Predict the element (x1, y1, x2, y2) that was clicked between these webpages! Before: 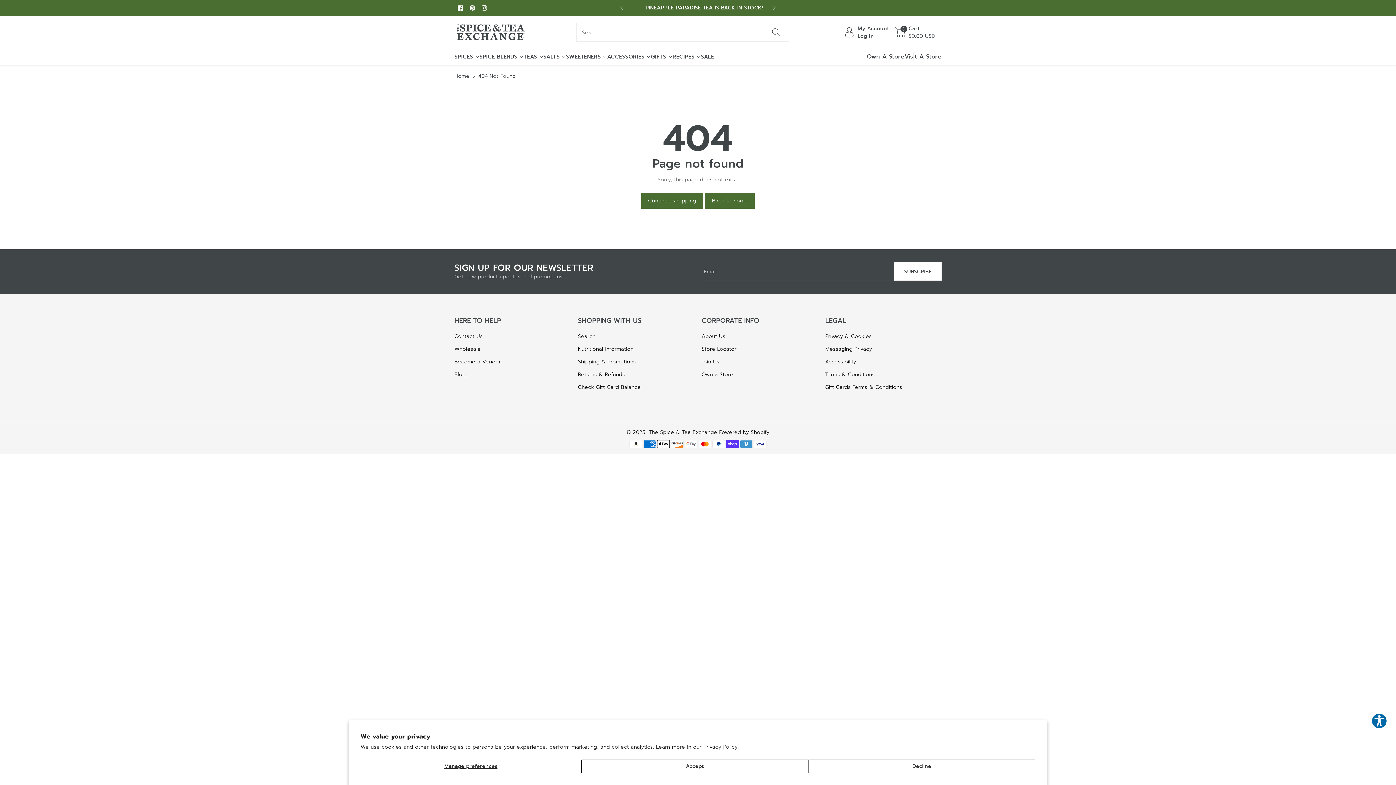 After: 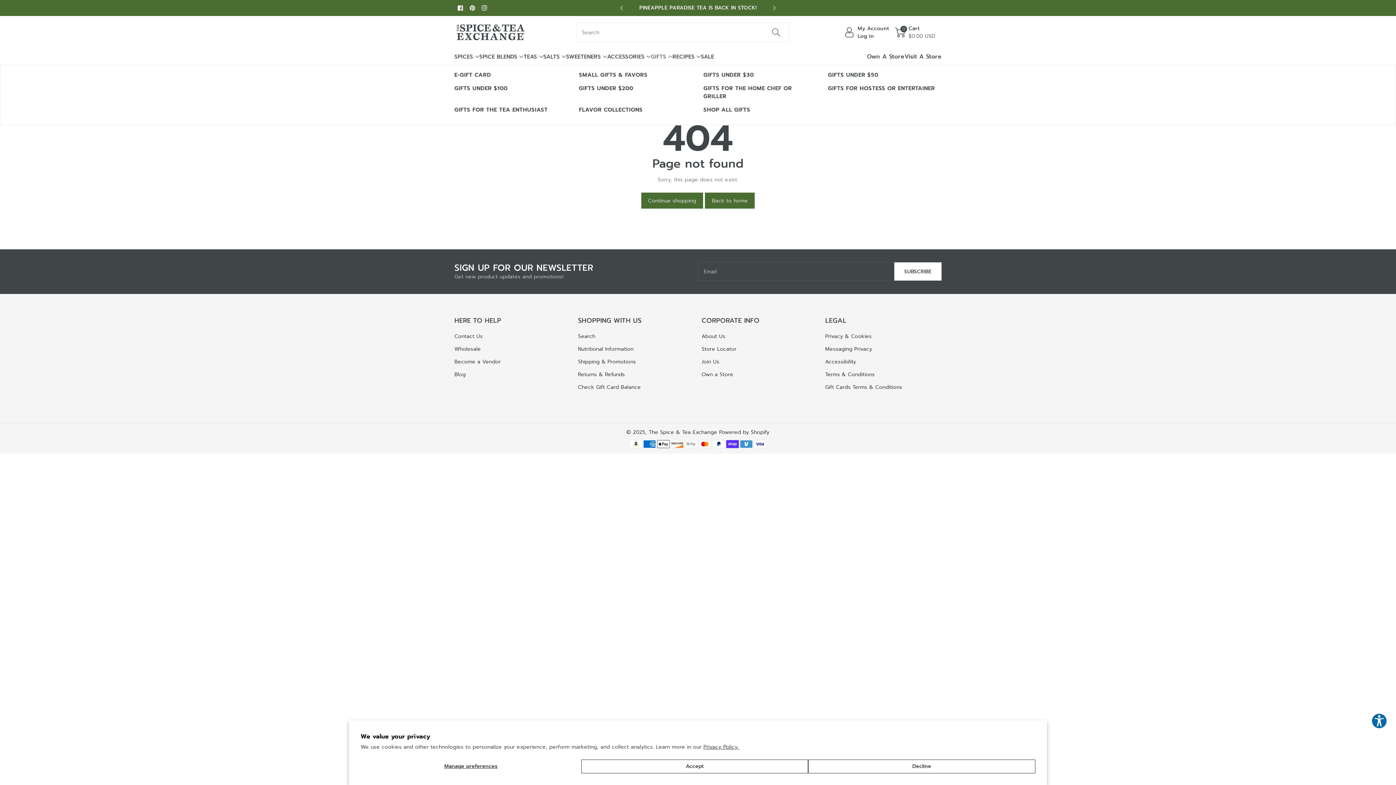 Action: bbox: (651, 52, 672, 60) label: GIFTS